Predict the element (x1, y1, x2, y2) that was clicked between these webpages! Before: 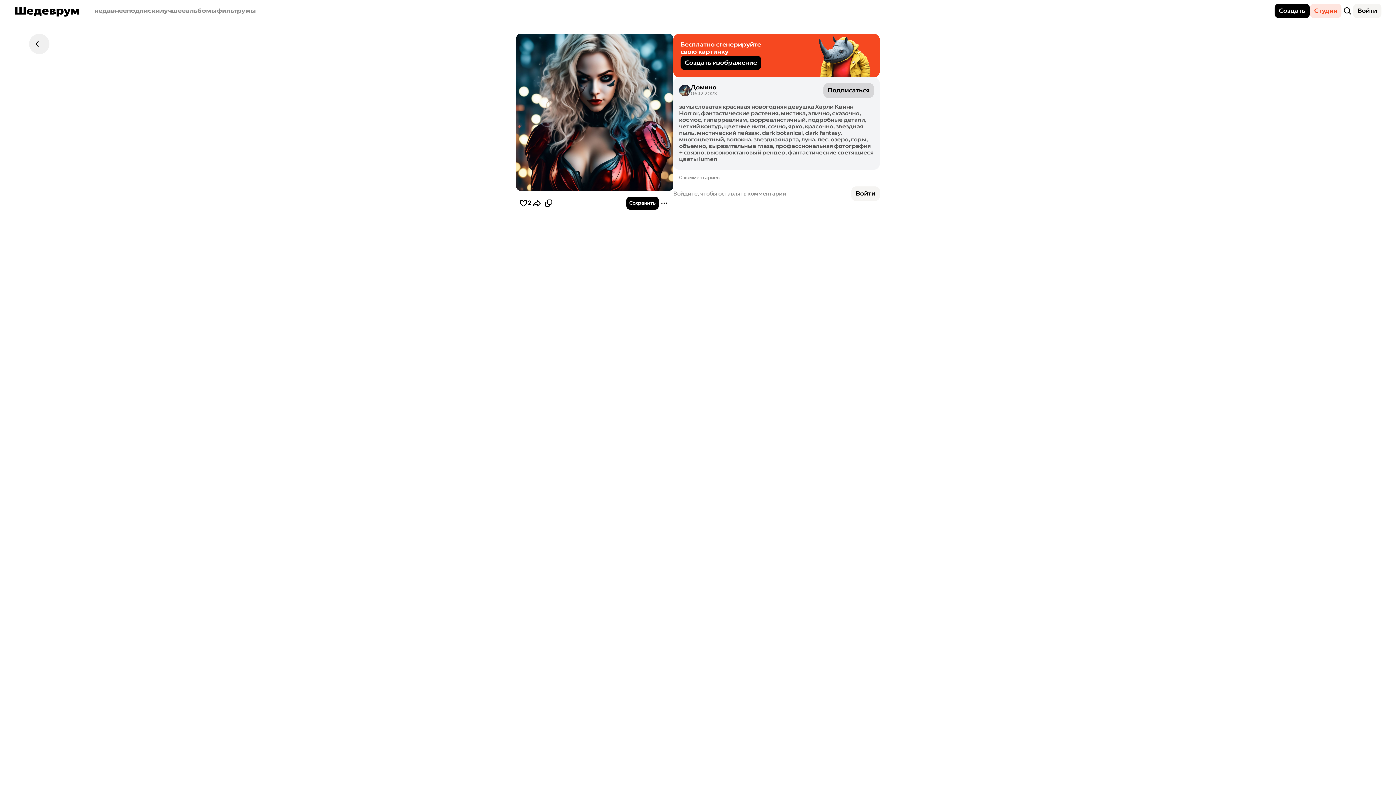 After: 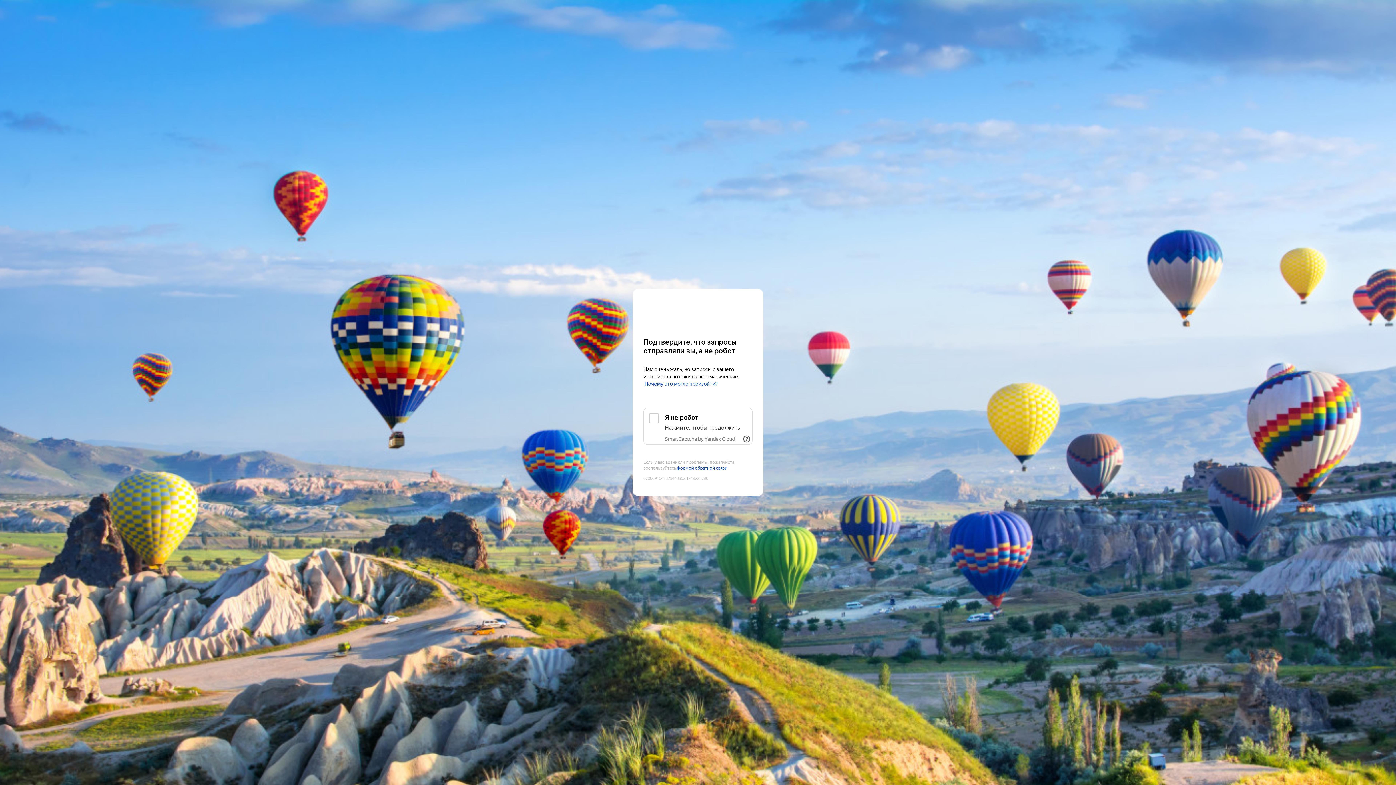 Action: label: Войти bbox: (1353, 3, 1381, 18)